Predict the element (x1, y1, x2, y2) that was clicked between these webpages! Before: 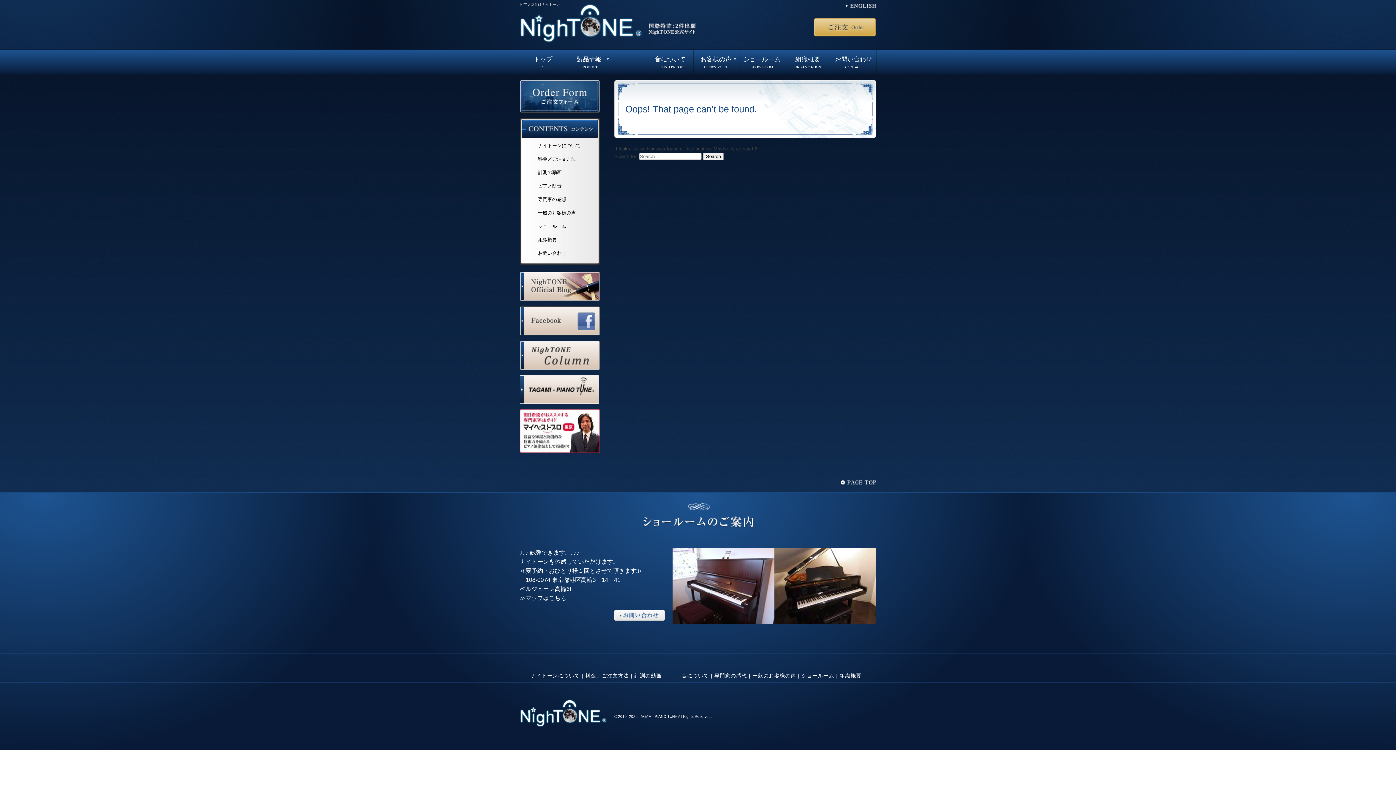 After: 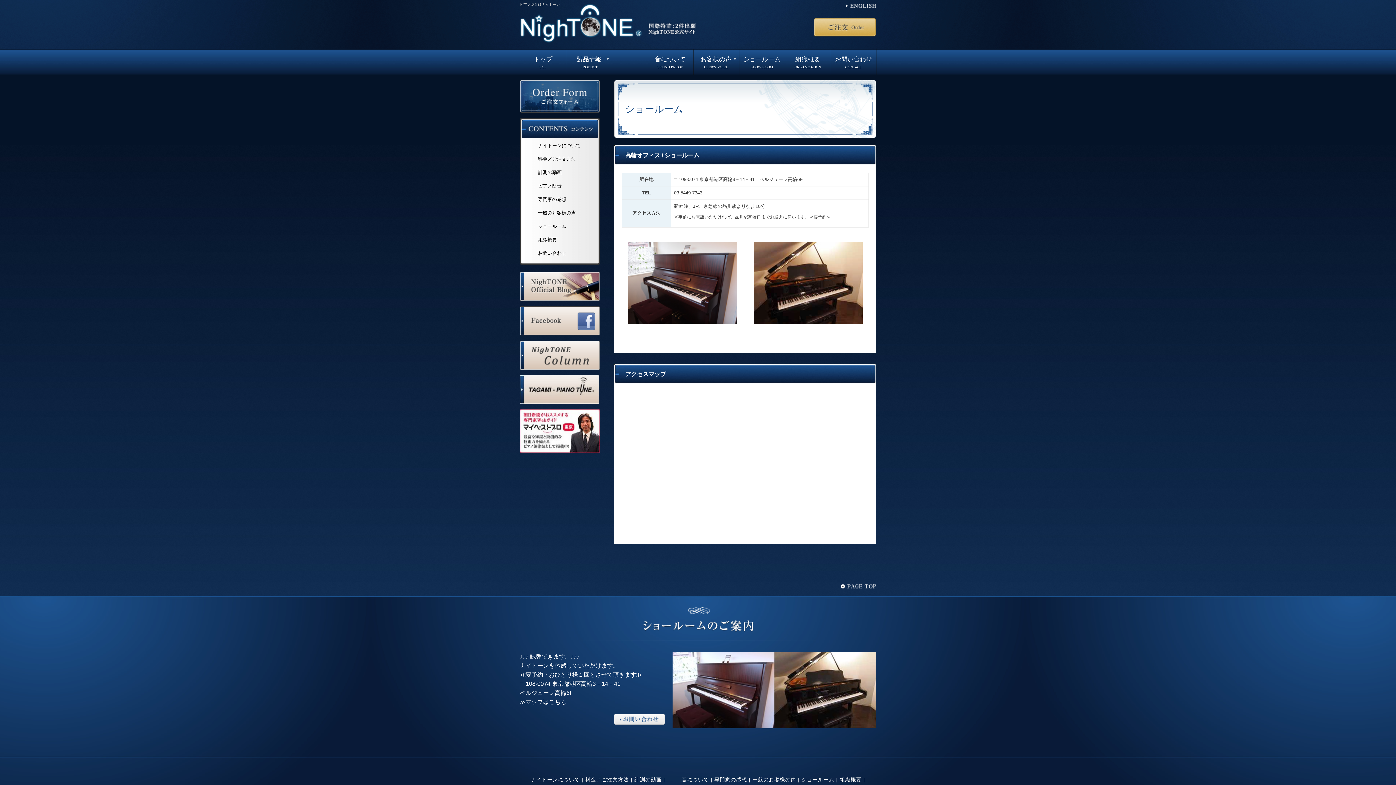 Action: label: ショールーム bbox: (801, 673, 834, 678)